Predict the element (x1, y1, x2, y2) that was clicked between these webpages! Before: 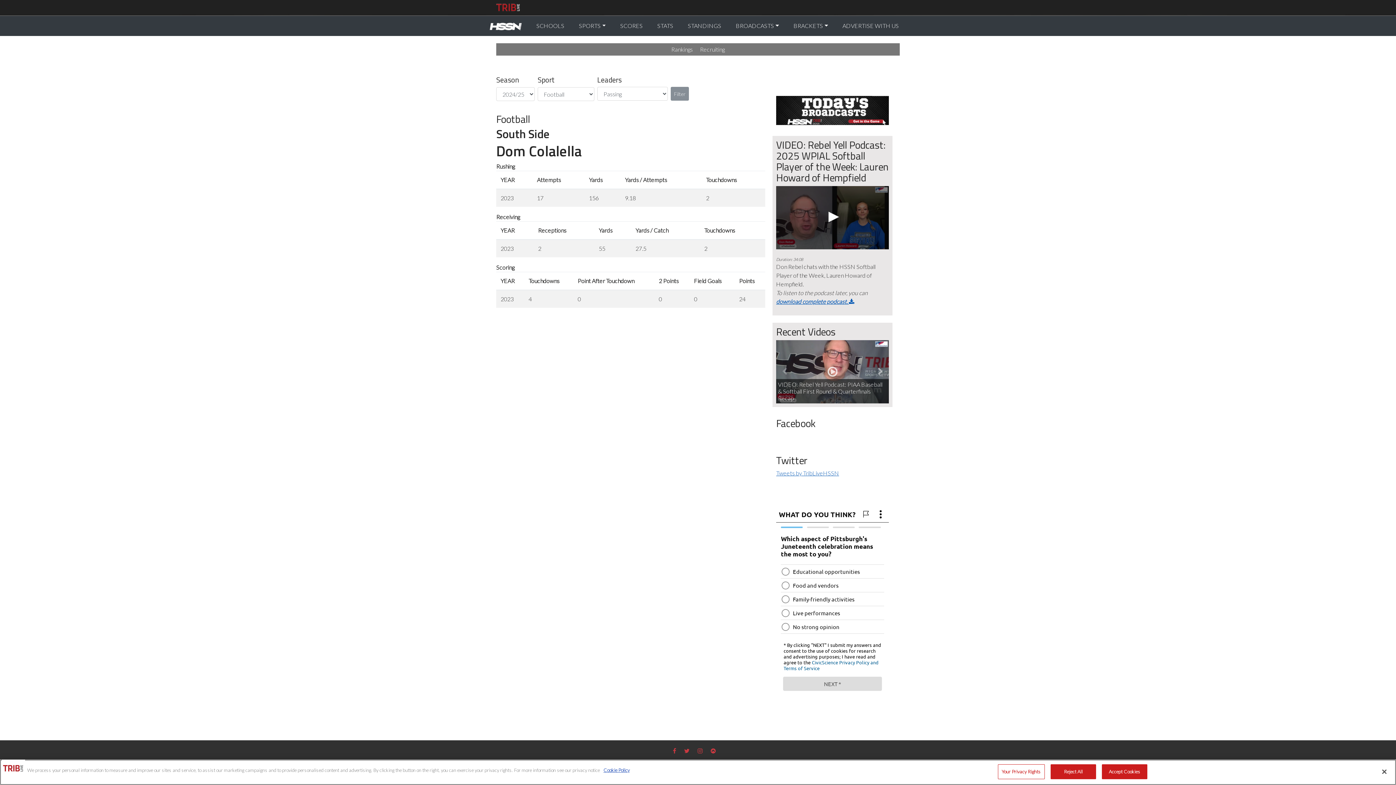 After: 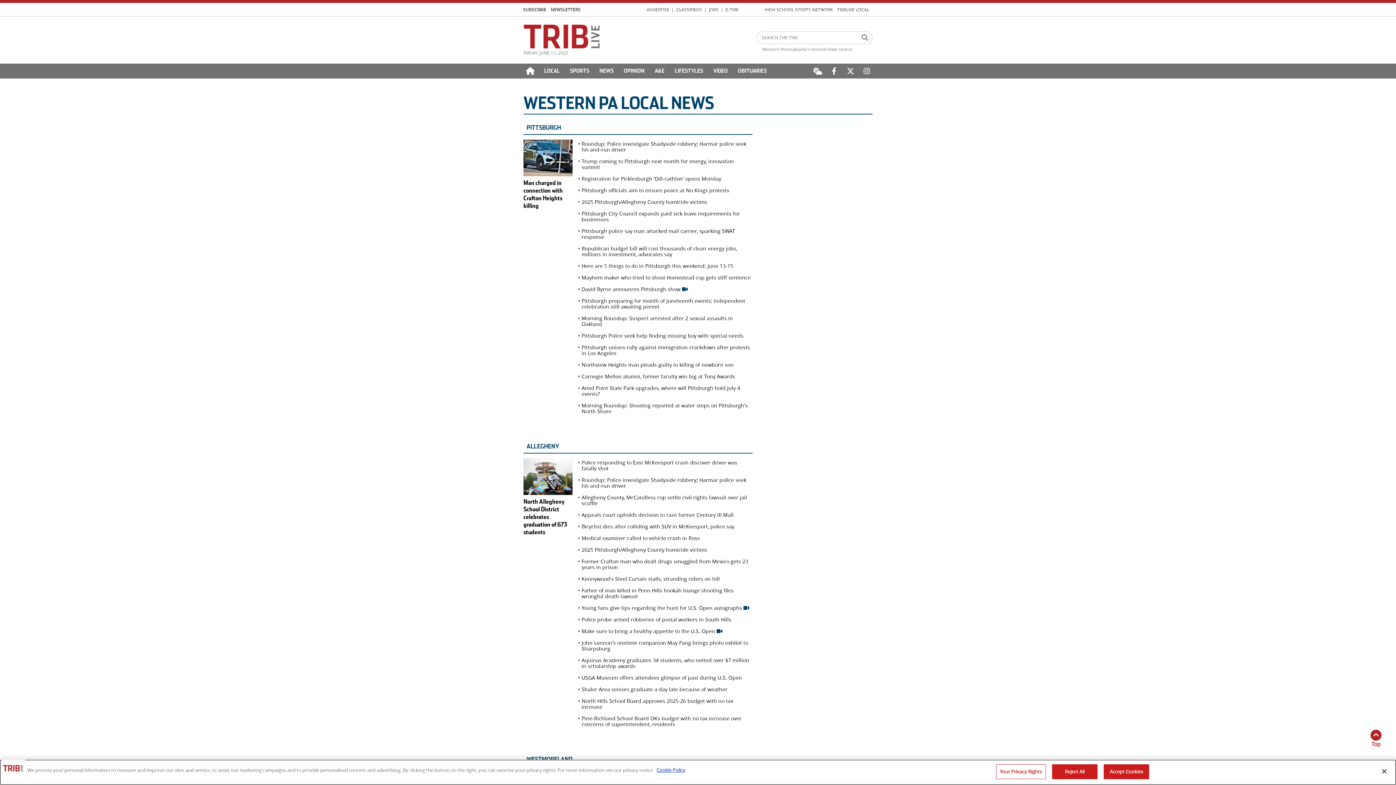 Action: bbox: (567, 2, 584, 11) label: Local